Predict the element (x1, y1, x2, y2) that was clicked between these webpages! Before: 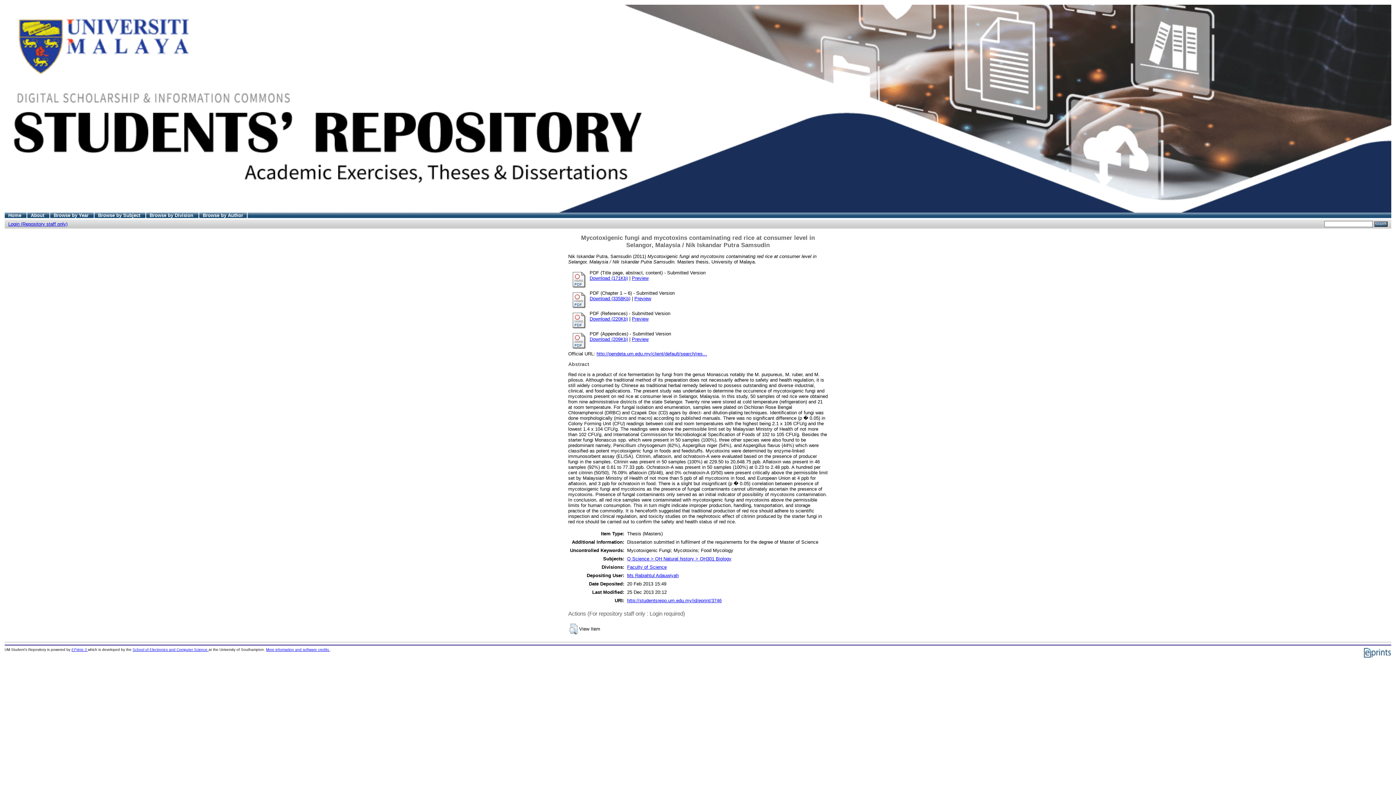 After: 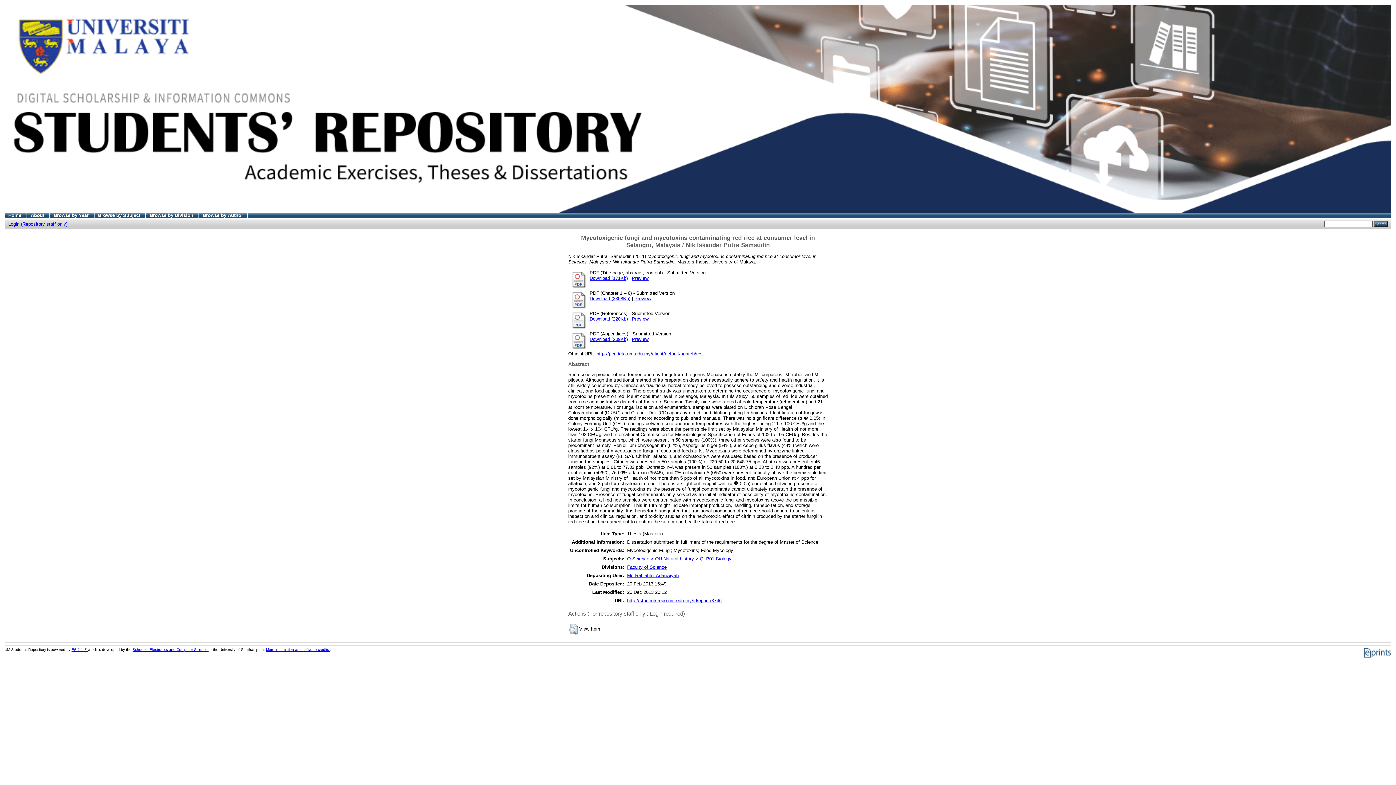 Action: label: Download (171Kb) bbox: (589, 275, 628, 281)